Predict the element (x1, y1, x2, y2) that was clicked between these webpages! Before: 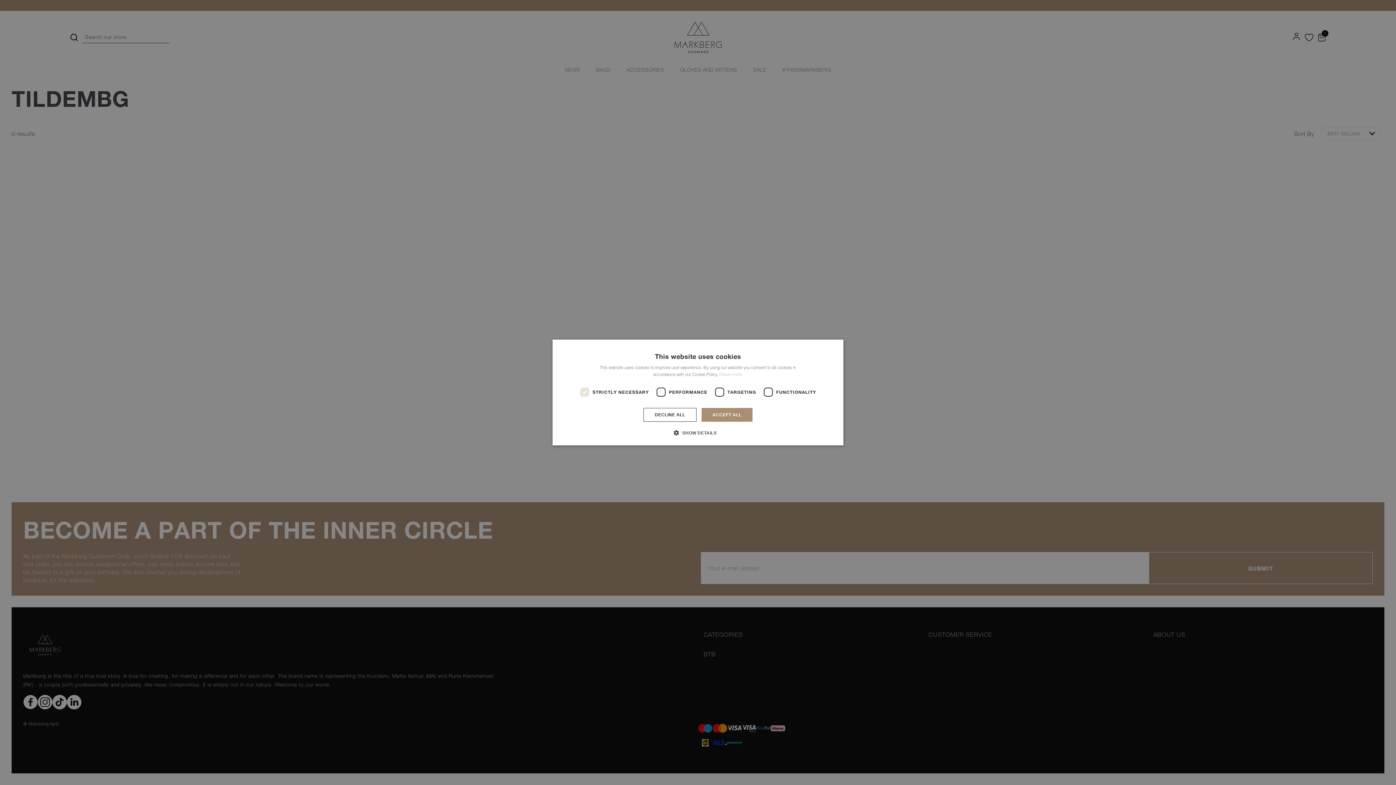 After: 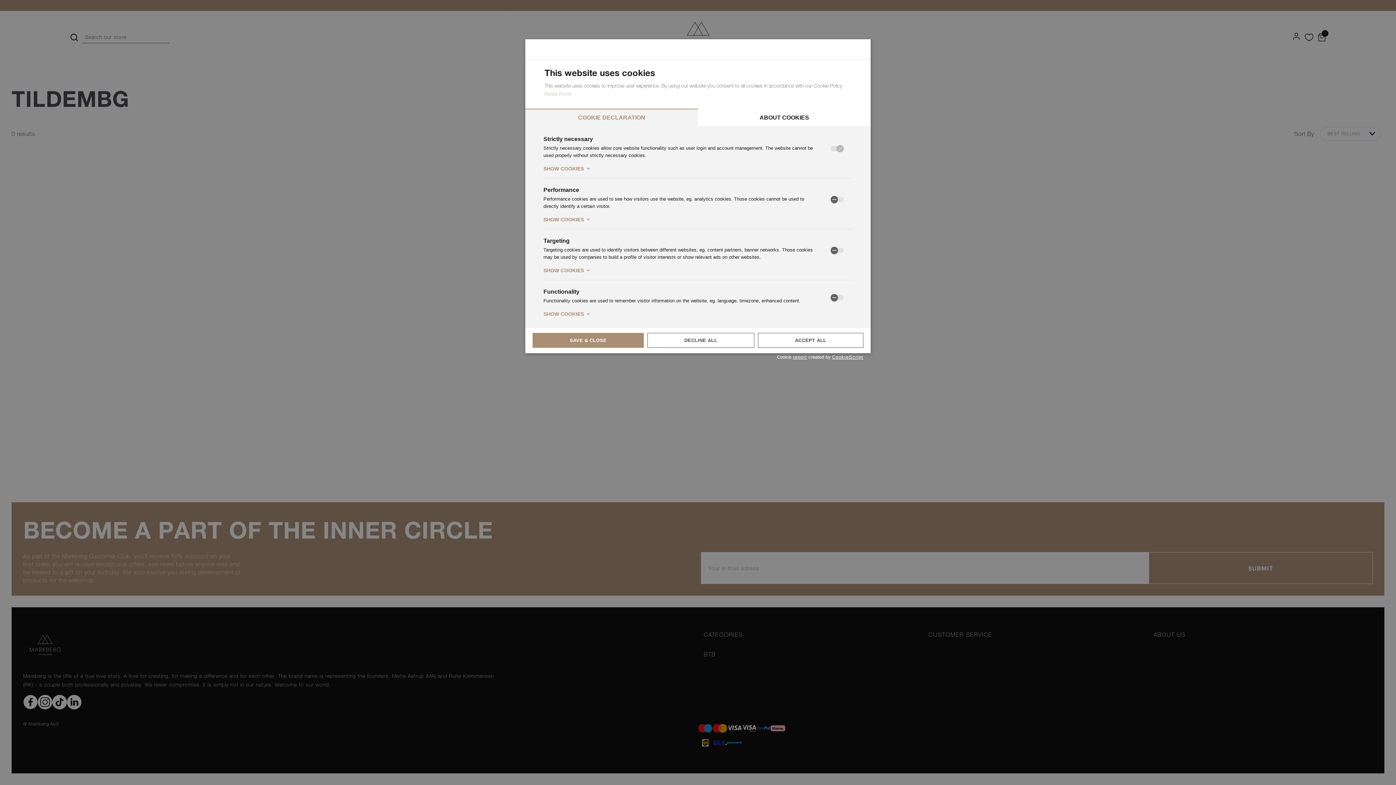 Action: bbox: (679, 429, 716, 436) label:  SHOW DETAILS